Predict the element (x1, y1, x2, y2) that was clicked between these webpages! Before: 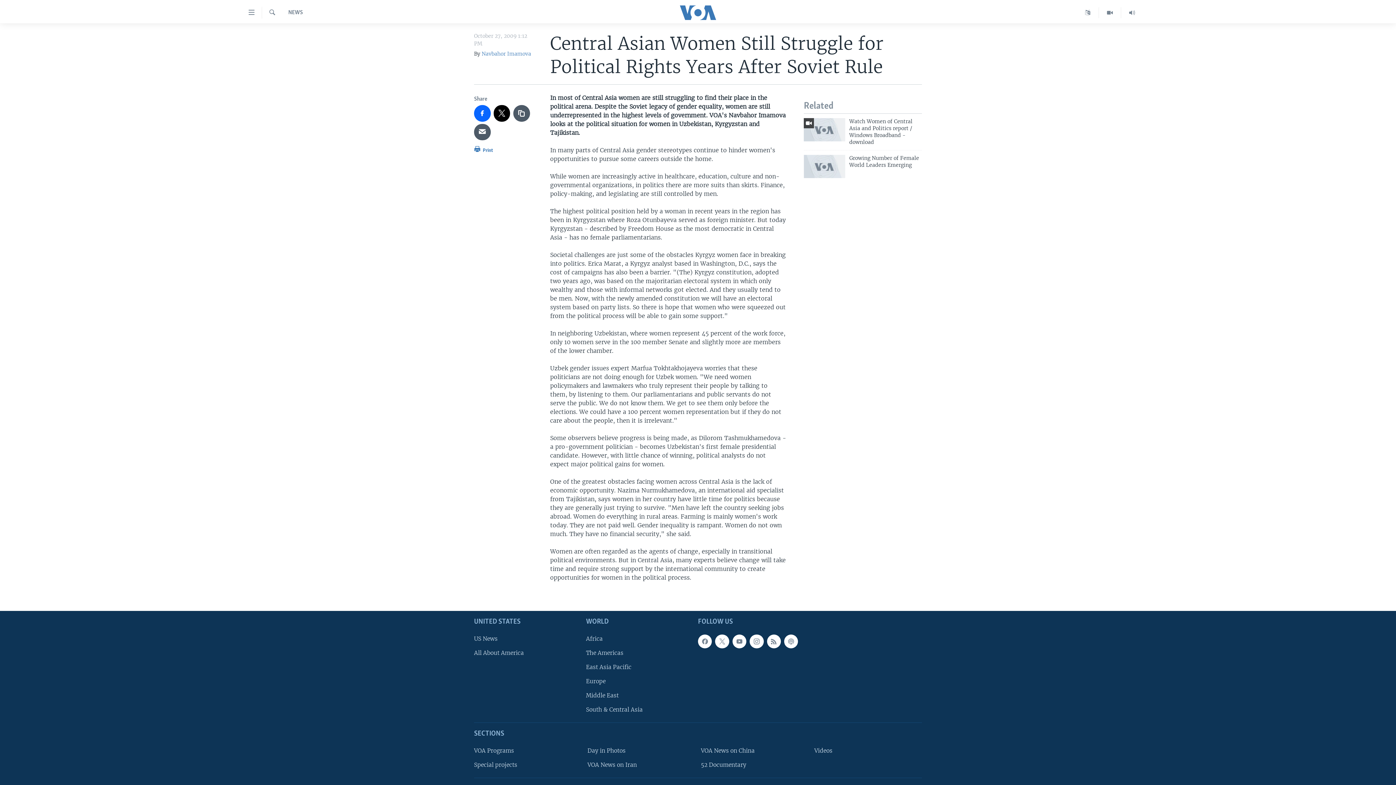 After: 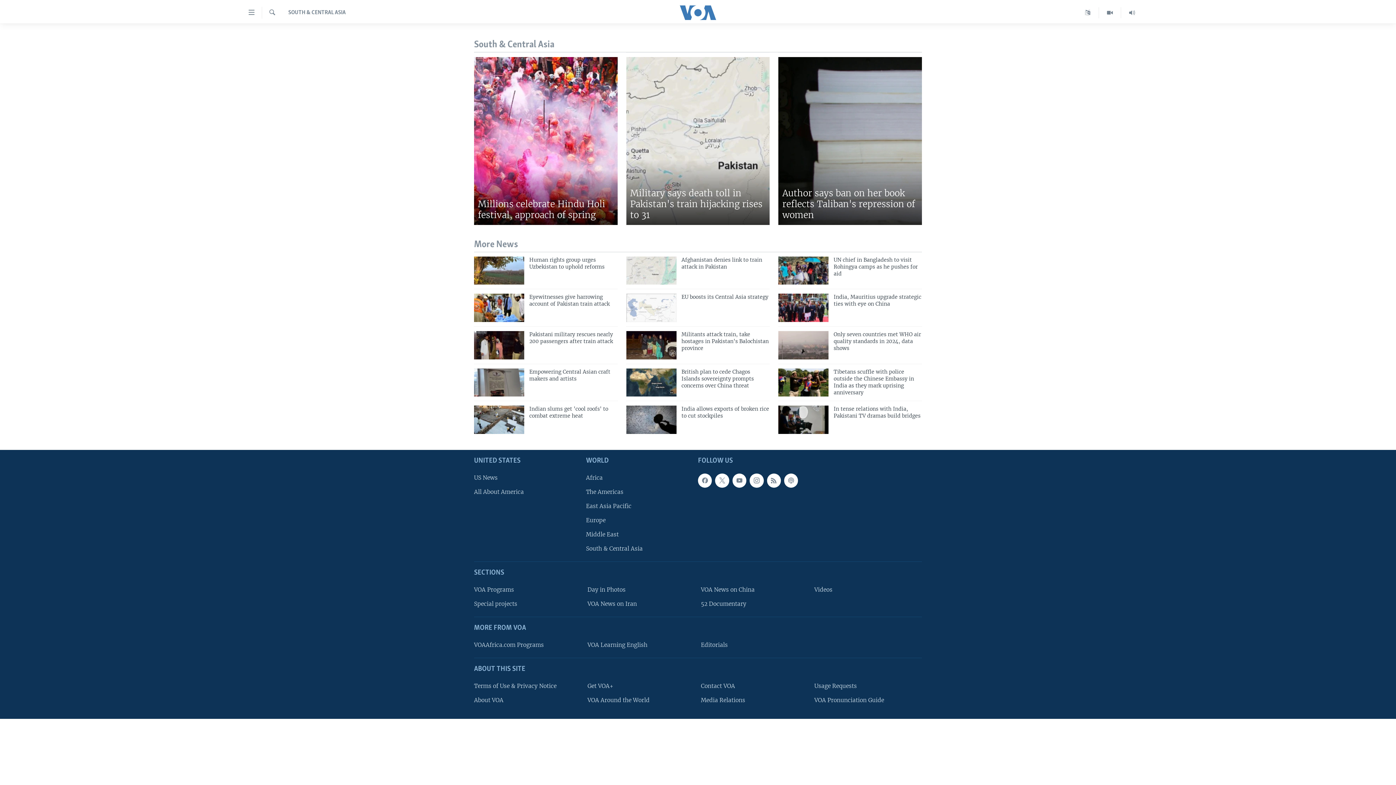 Action: bbox: (586, 705, 693, 714) label: South & Central Asia